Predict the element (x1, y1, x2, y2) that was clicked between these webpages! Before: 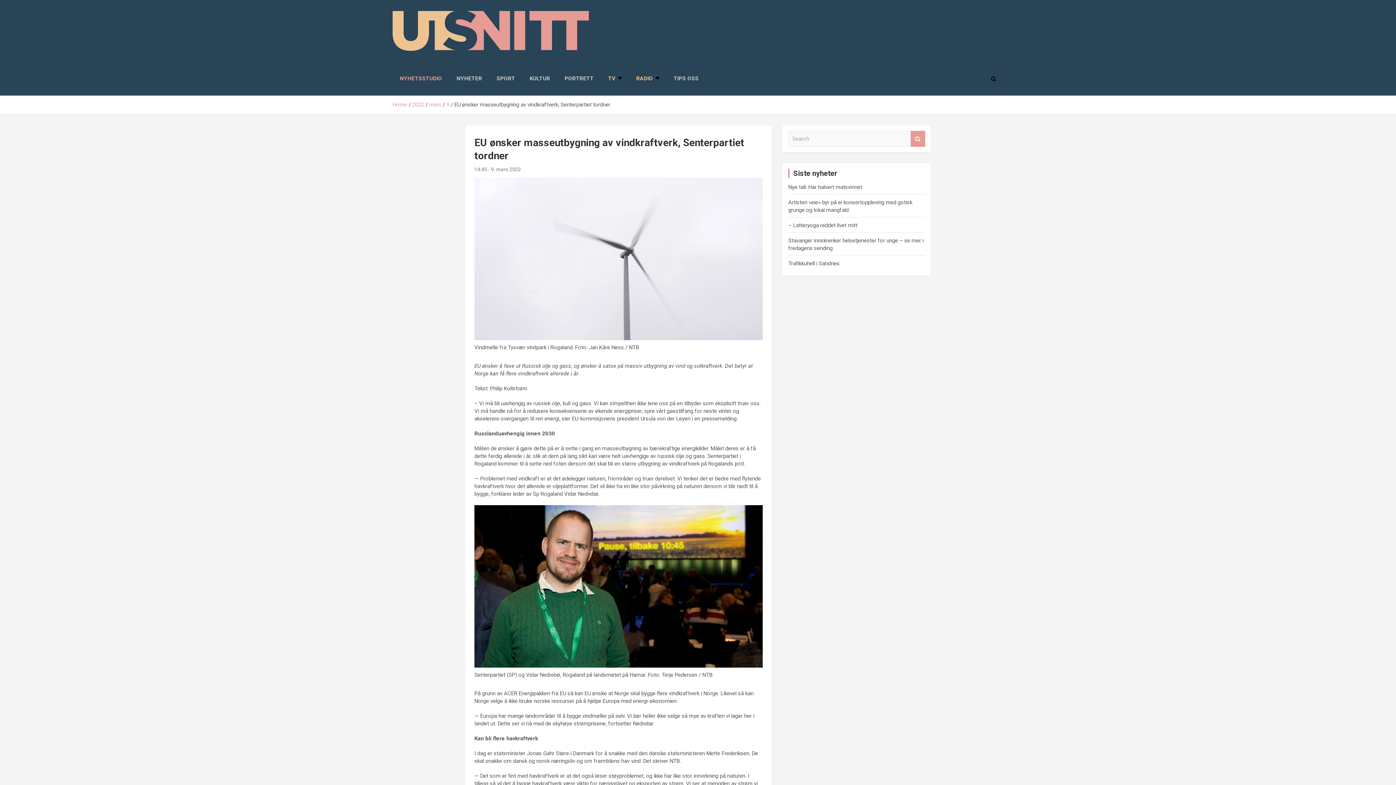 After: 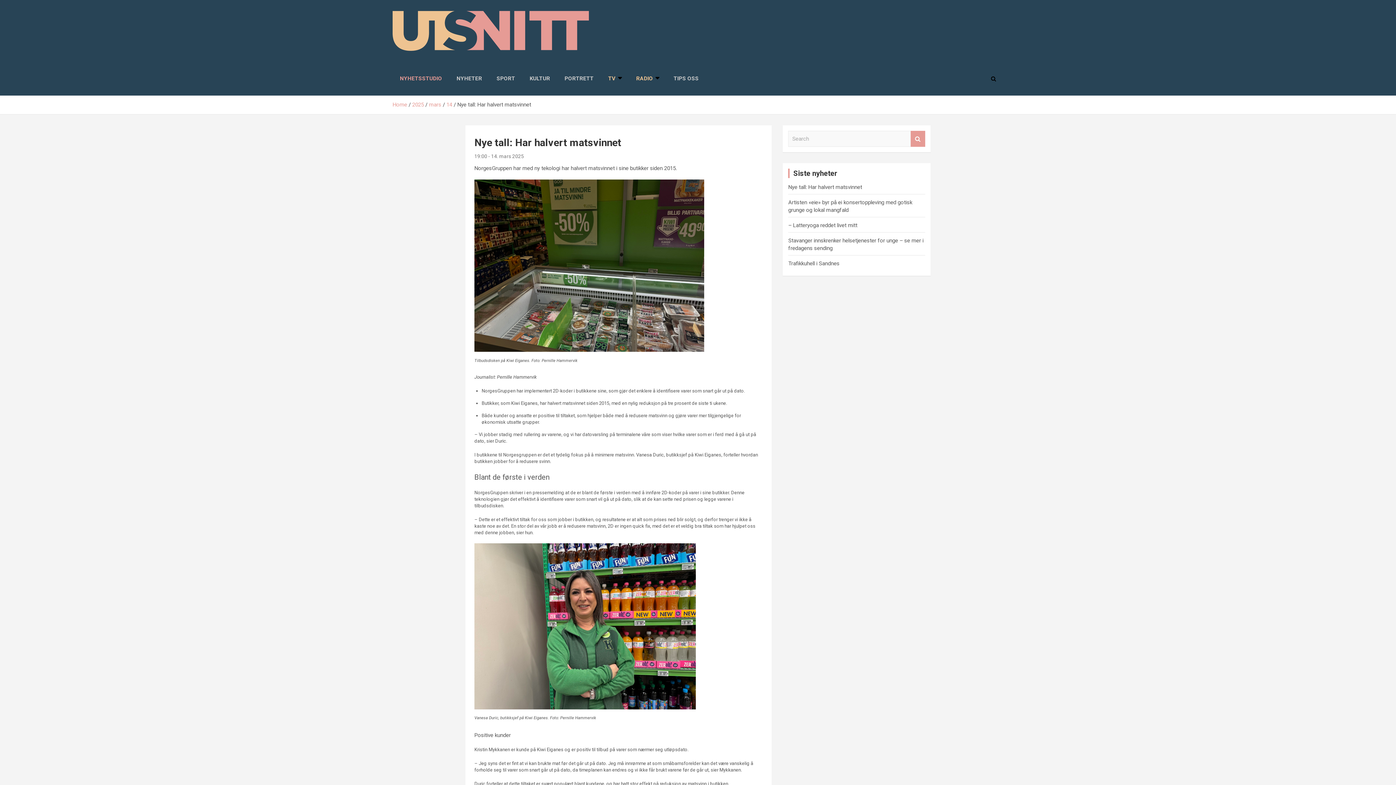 Action: label: Nye tall: Har halvert matsvinnet bbox: (788, 183, 862, 190)